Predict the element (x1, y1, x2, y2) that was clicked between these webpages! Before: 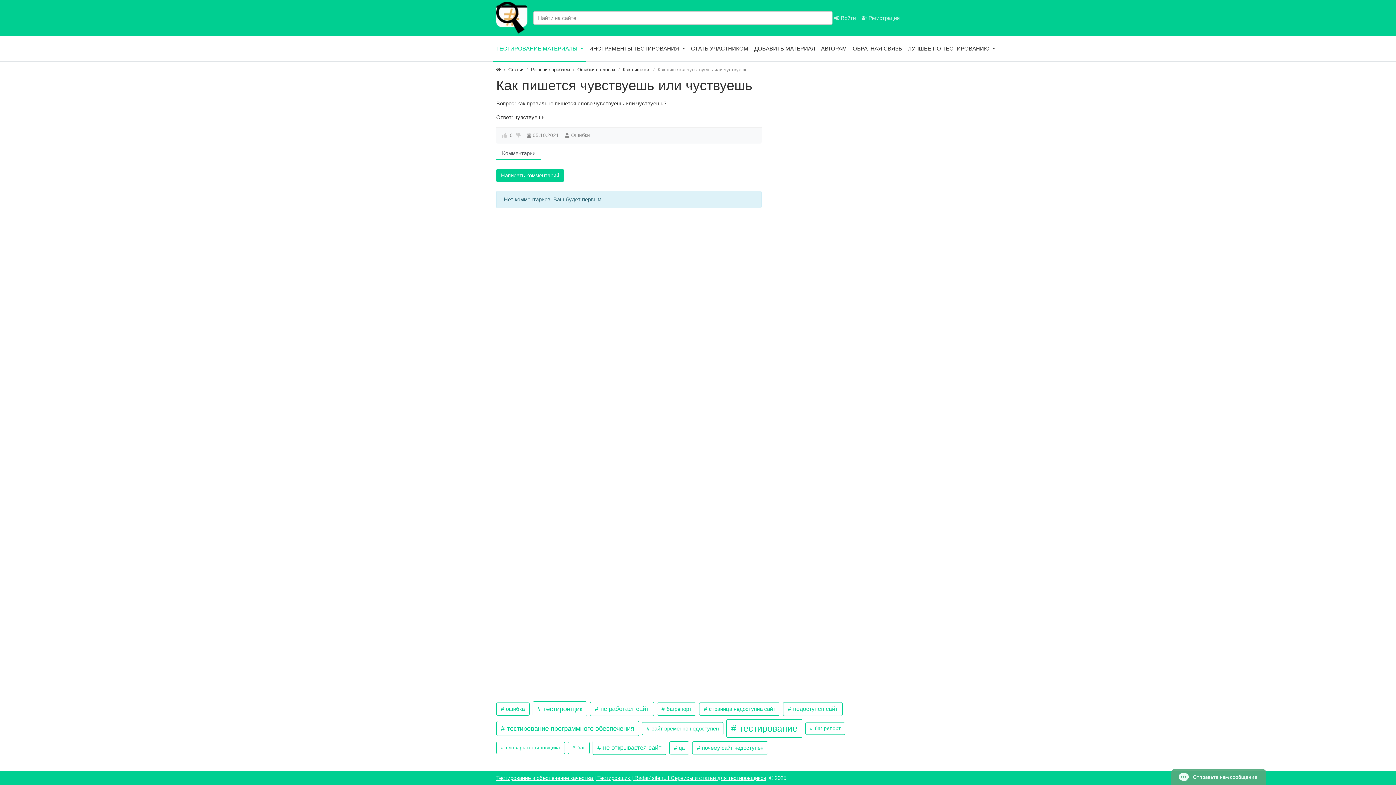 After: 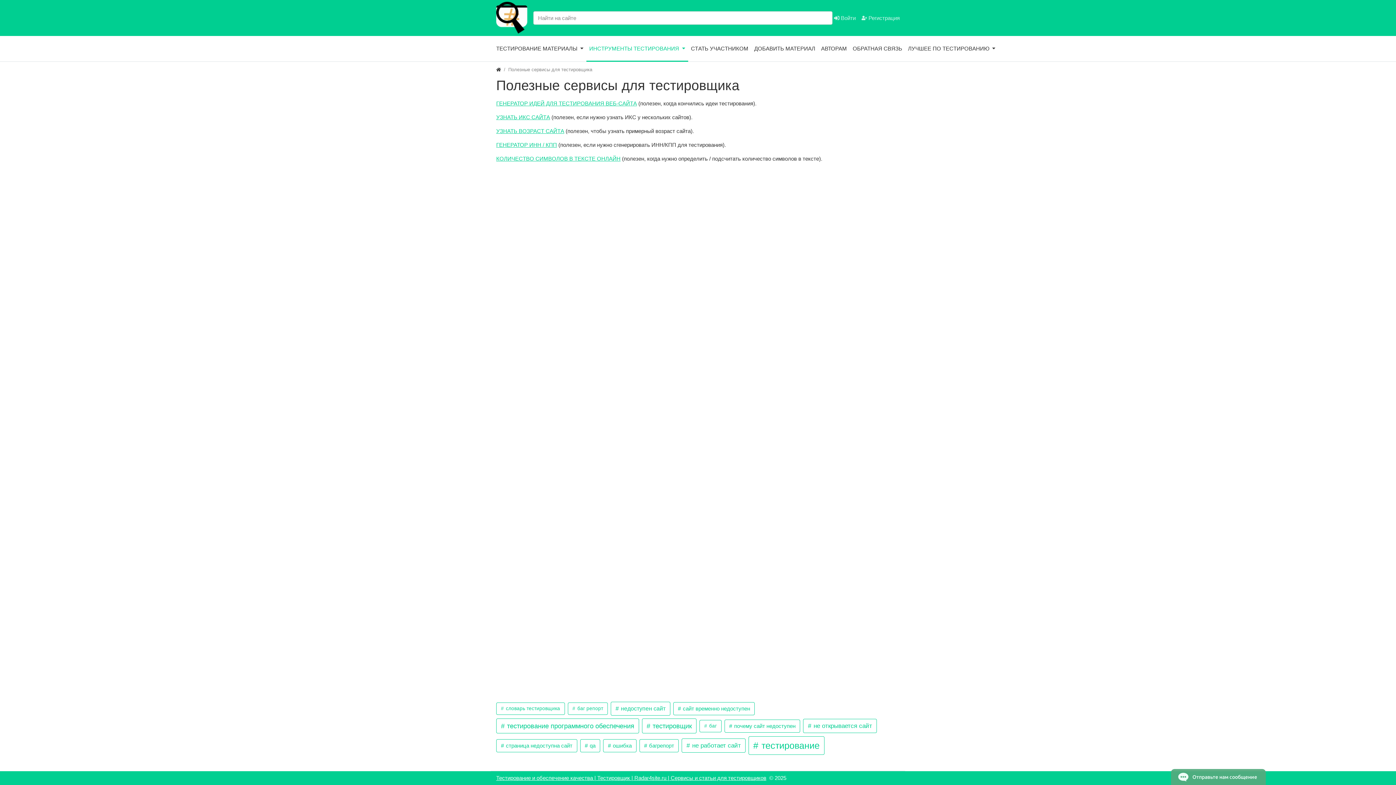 Action: bbox: (586, 36, 688, 61) label: ИНСТРУМЕНТЫ ТЕСТИРОВАНИЯ 